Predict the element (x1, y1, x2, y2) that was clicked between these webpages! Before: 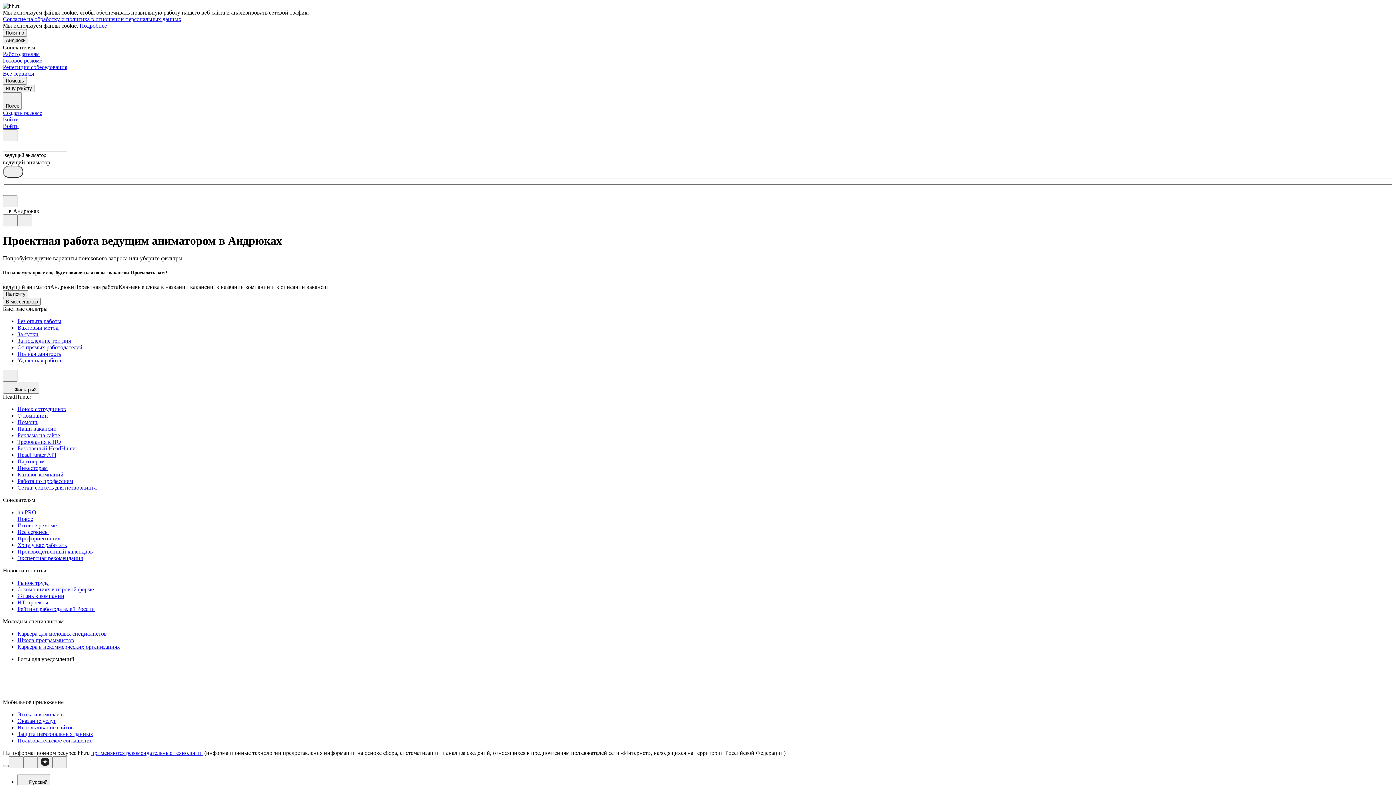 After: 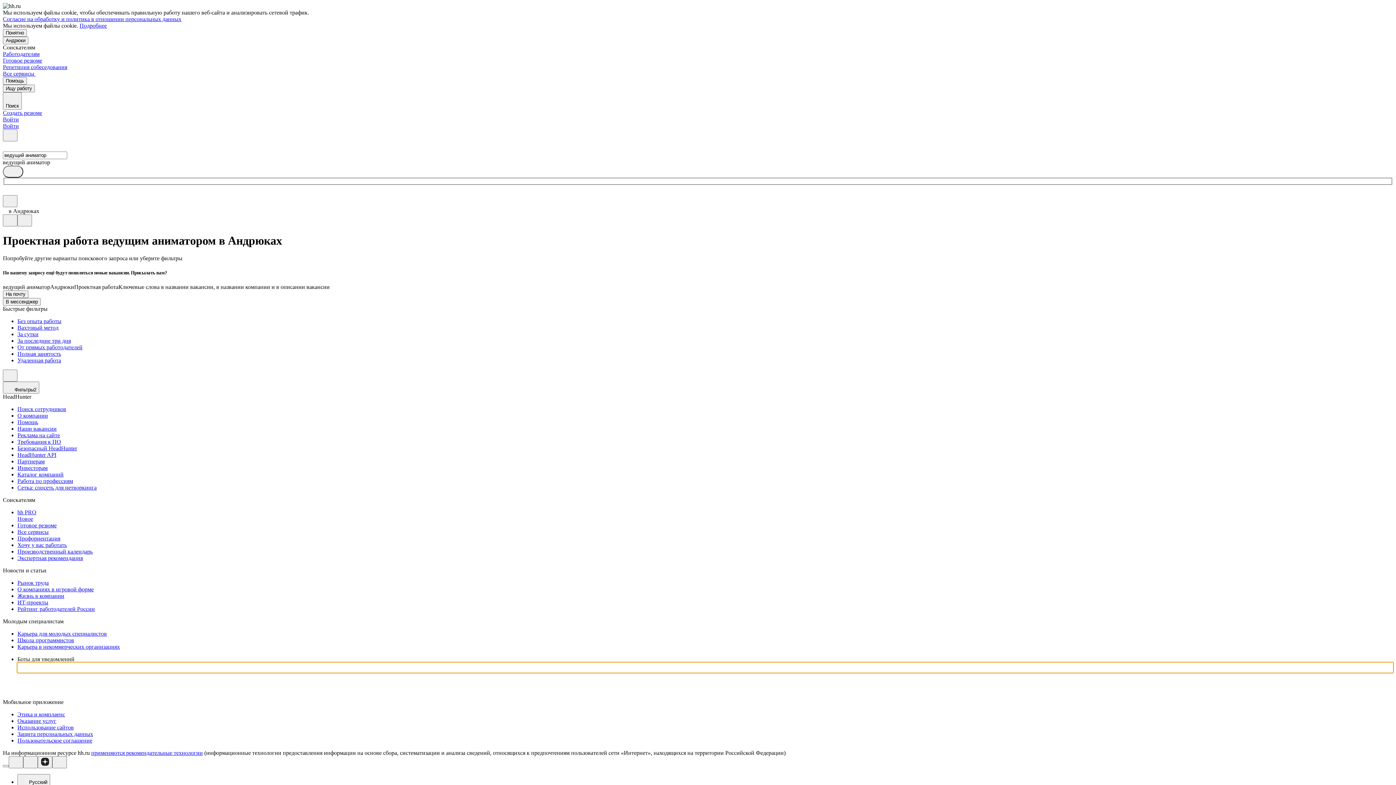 Action: bbox: (17, 662, 1393, 673)